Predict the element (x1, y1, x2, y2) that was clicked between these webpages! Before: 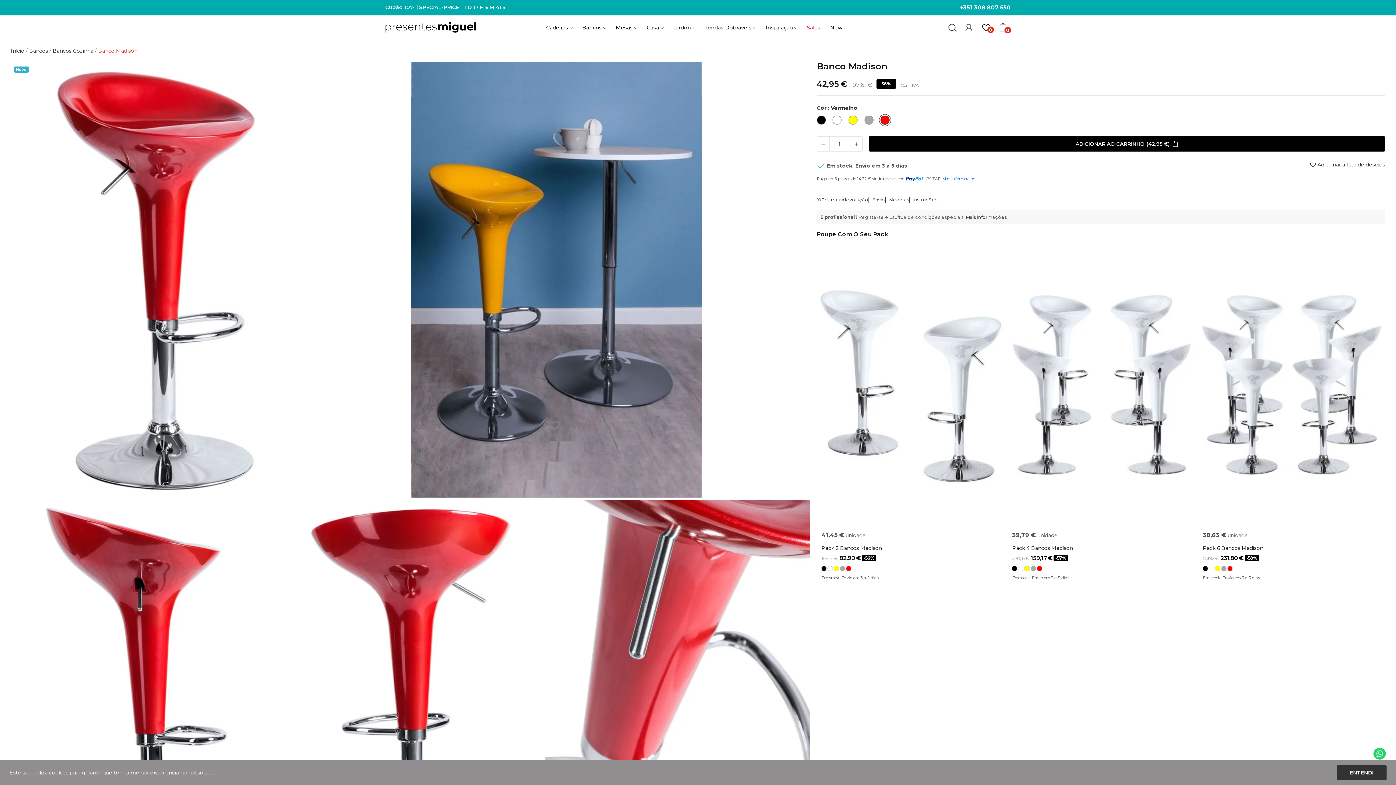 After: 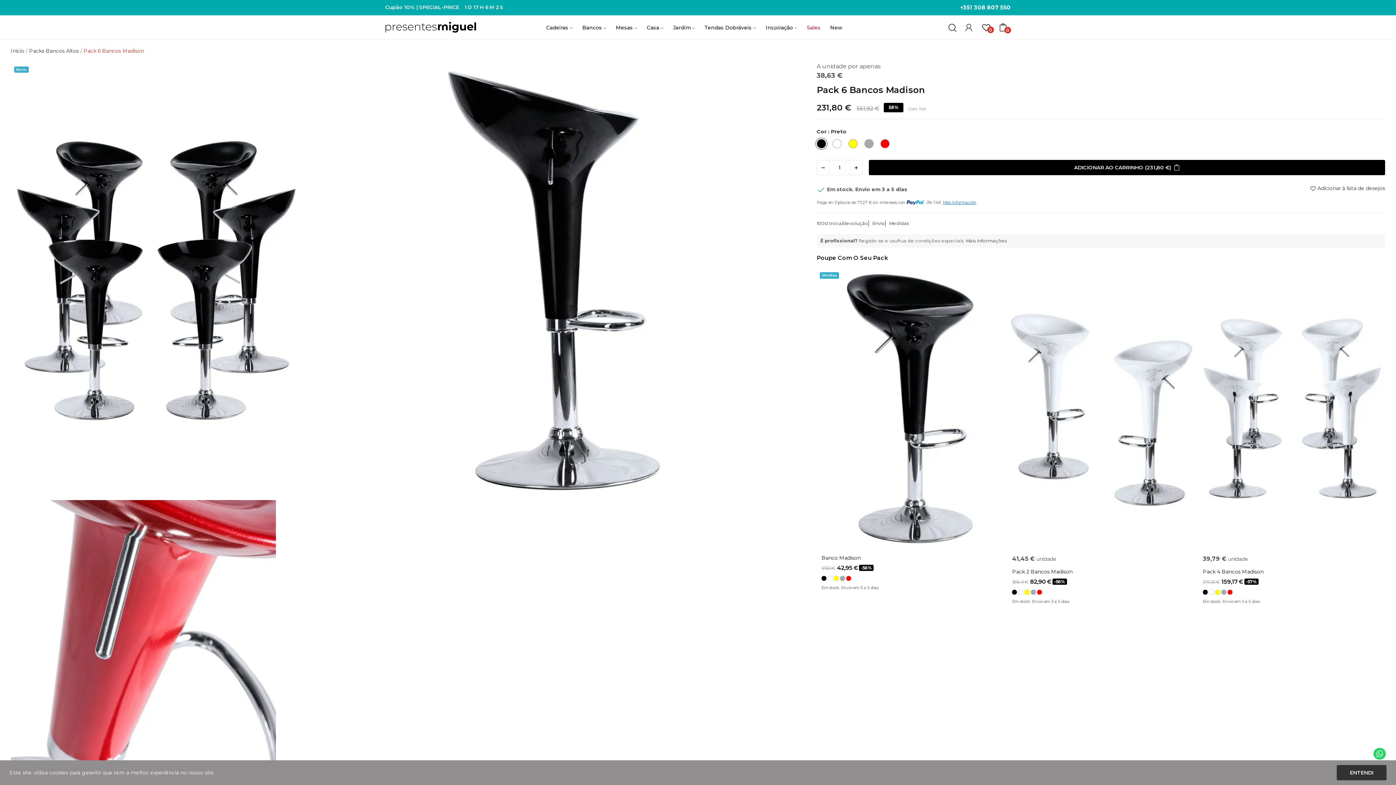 Action: label: Preto bbox: (1203, 566, 1207, 571)